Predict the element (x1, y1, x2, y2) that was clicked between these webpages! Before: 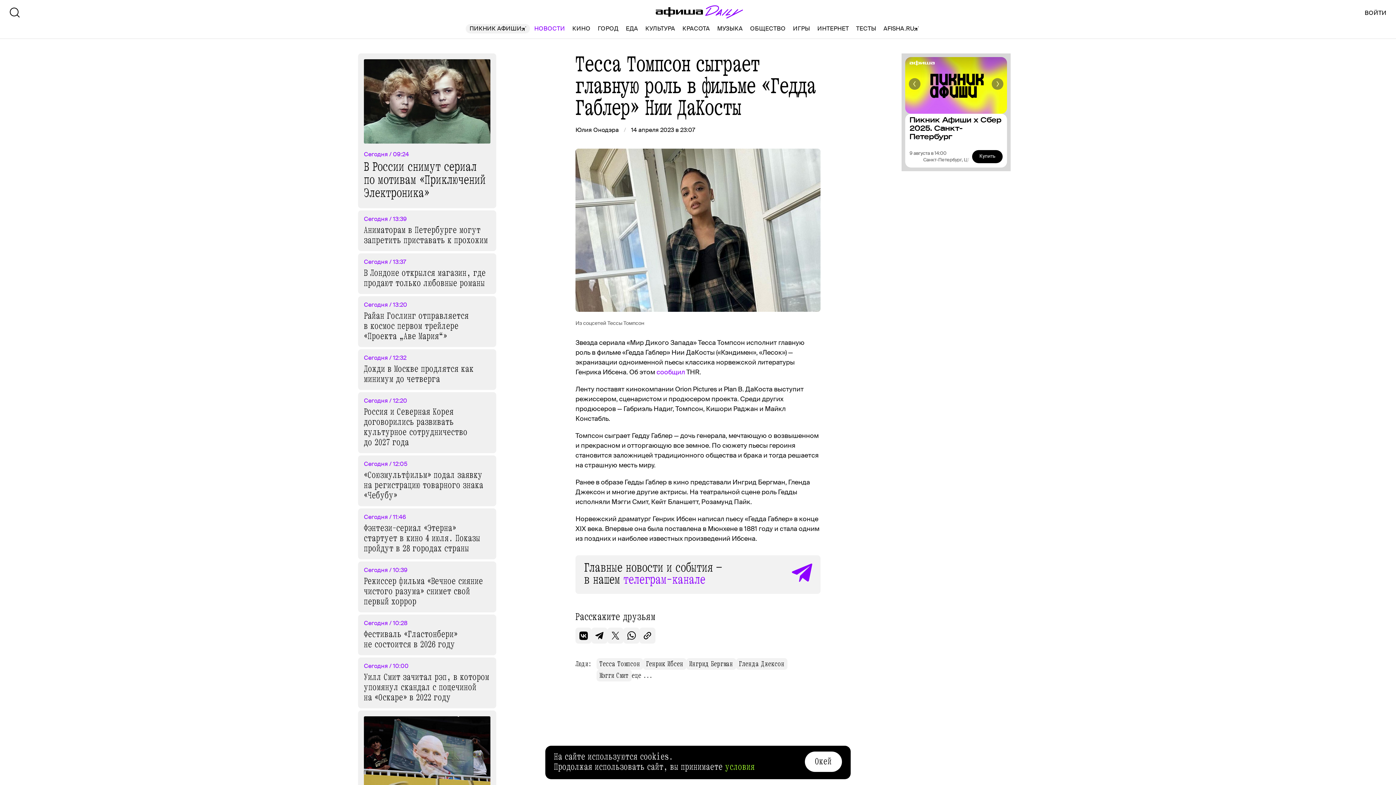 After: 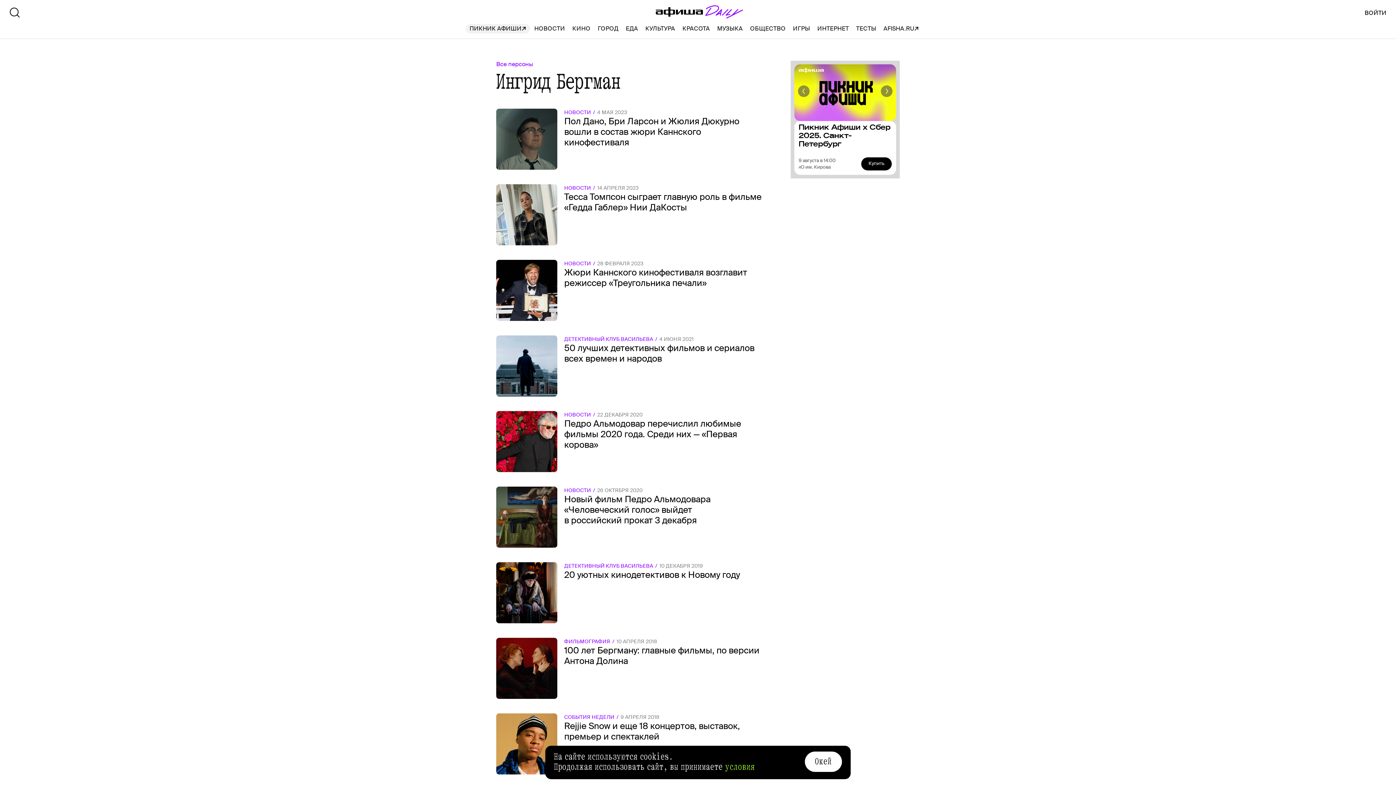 Action: bbox: (686, 658, 736, 670) label: Ингрид Бергман